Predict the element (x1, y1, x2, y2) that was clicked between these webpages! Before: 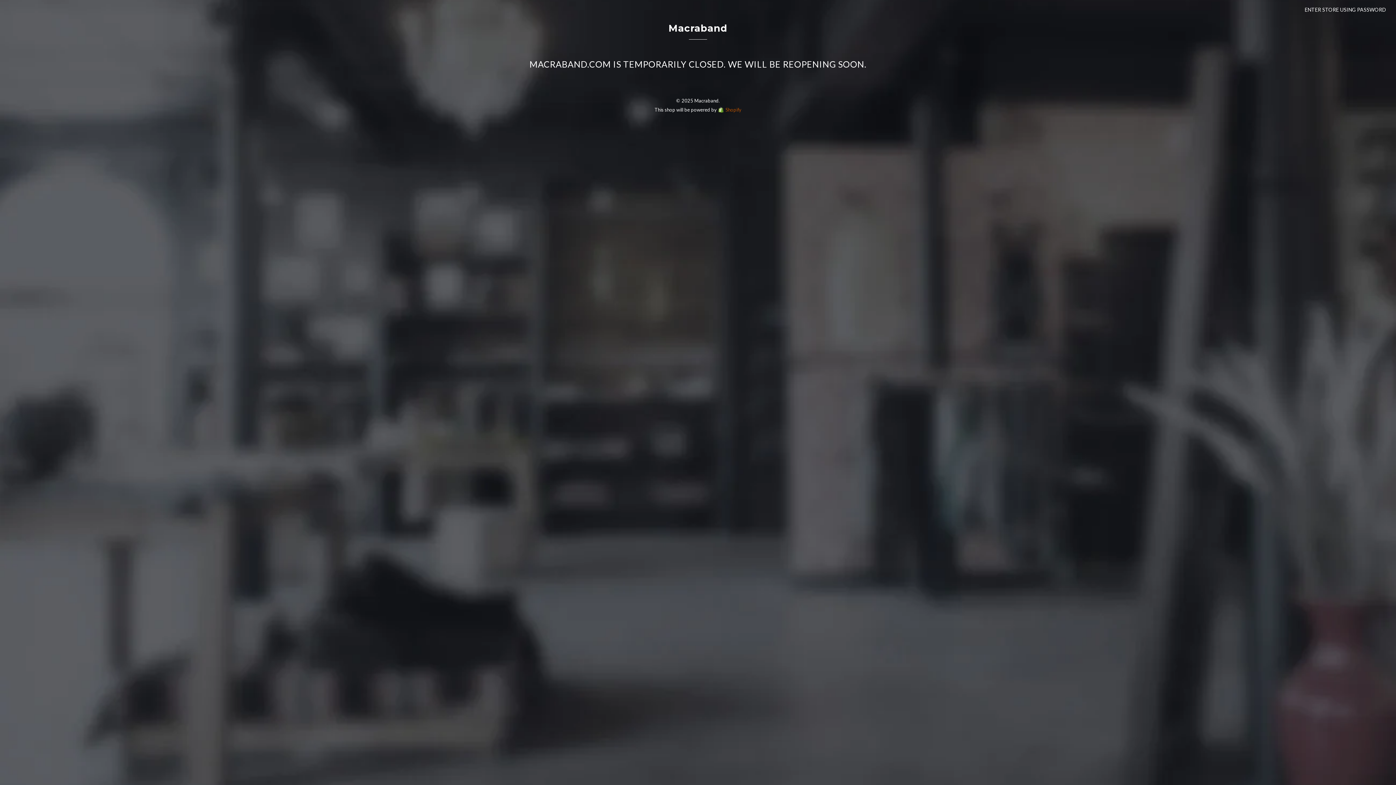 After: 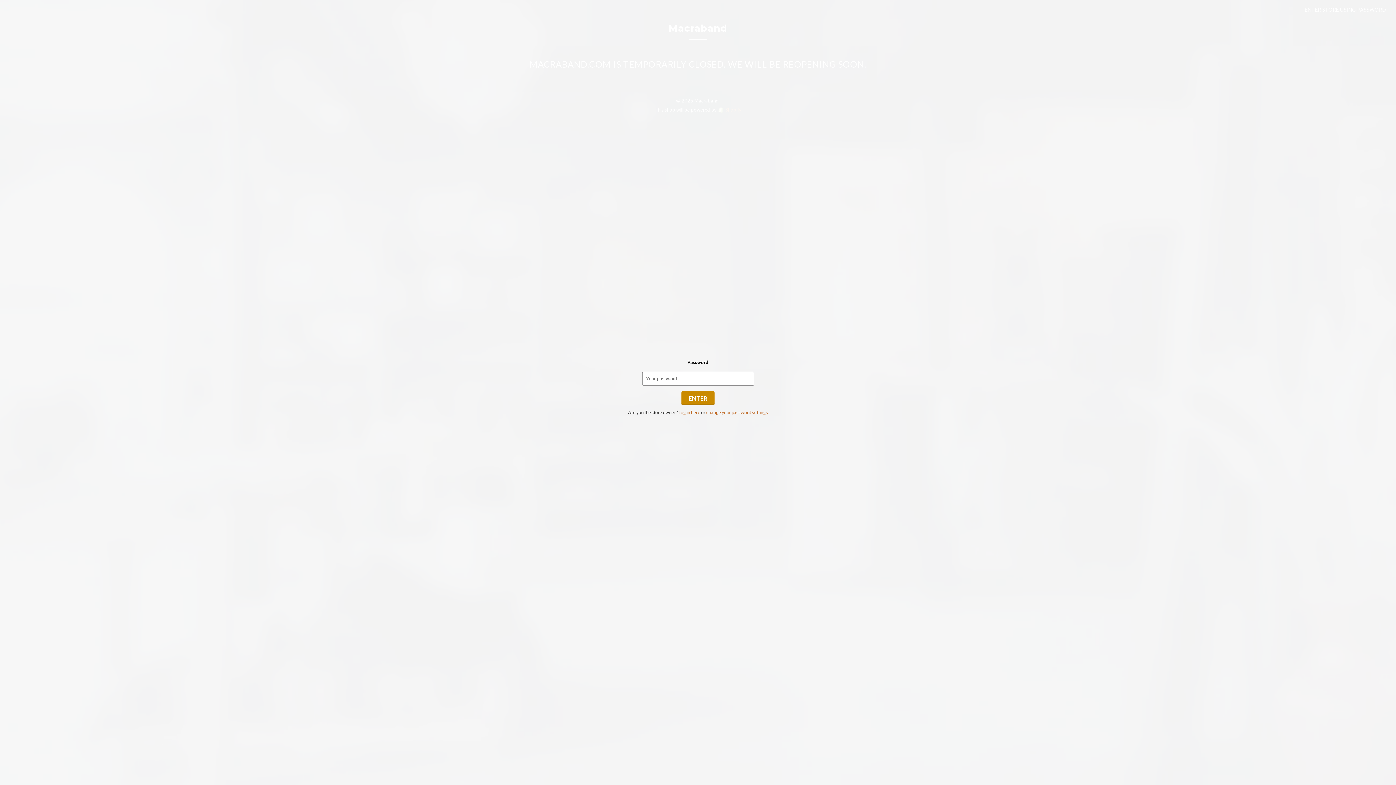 Action: bbox: (1305, 6, 1386, 12) label: ENTER STORE USING PASSWORD